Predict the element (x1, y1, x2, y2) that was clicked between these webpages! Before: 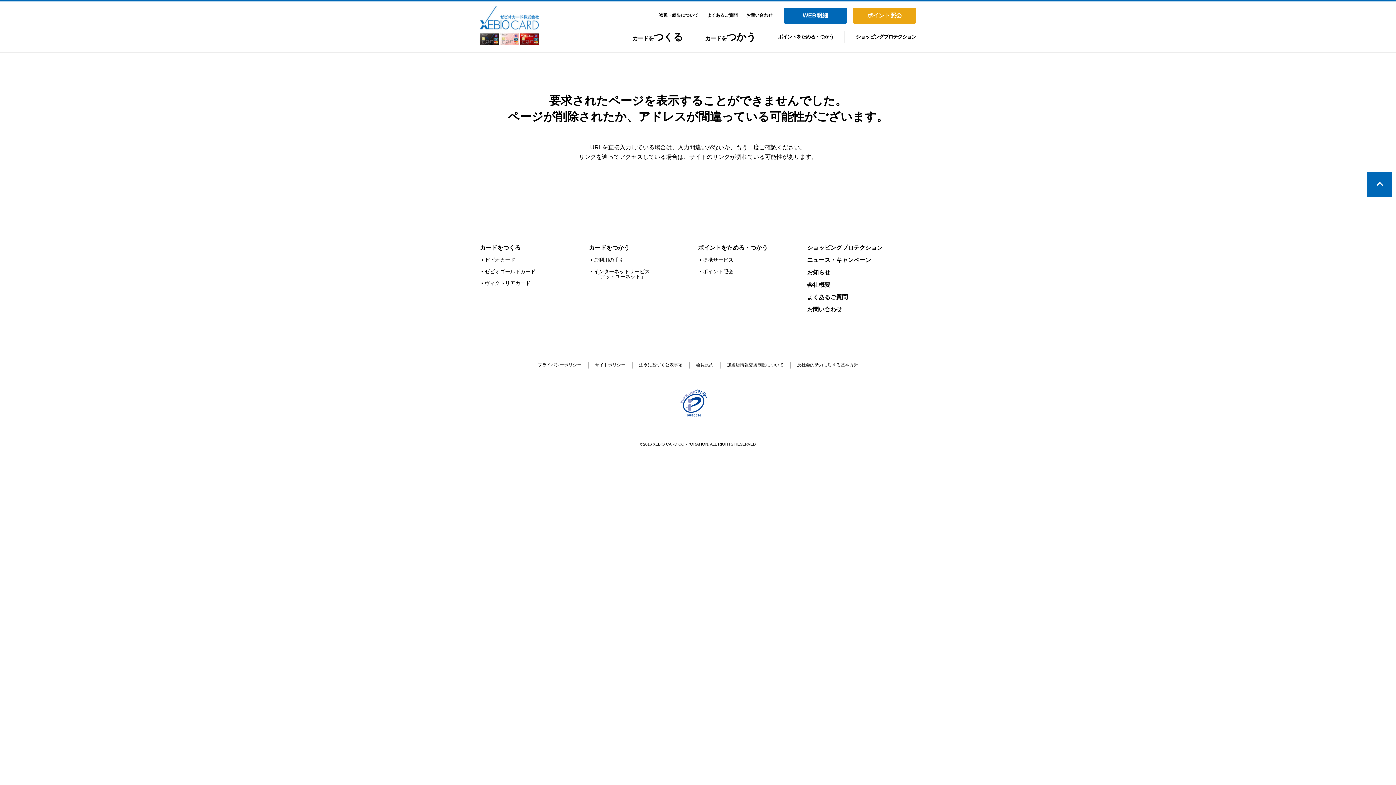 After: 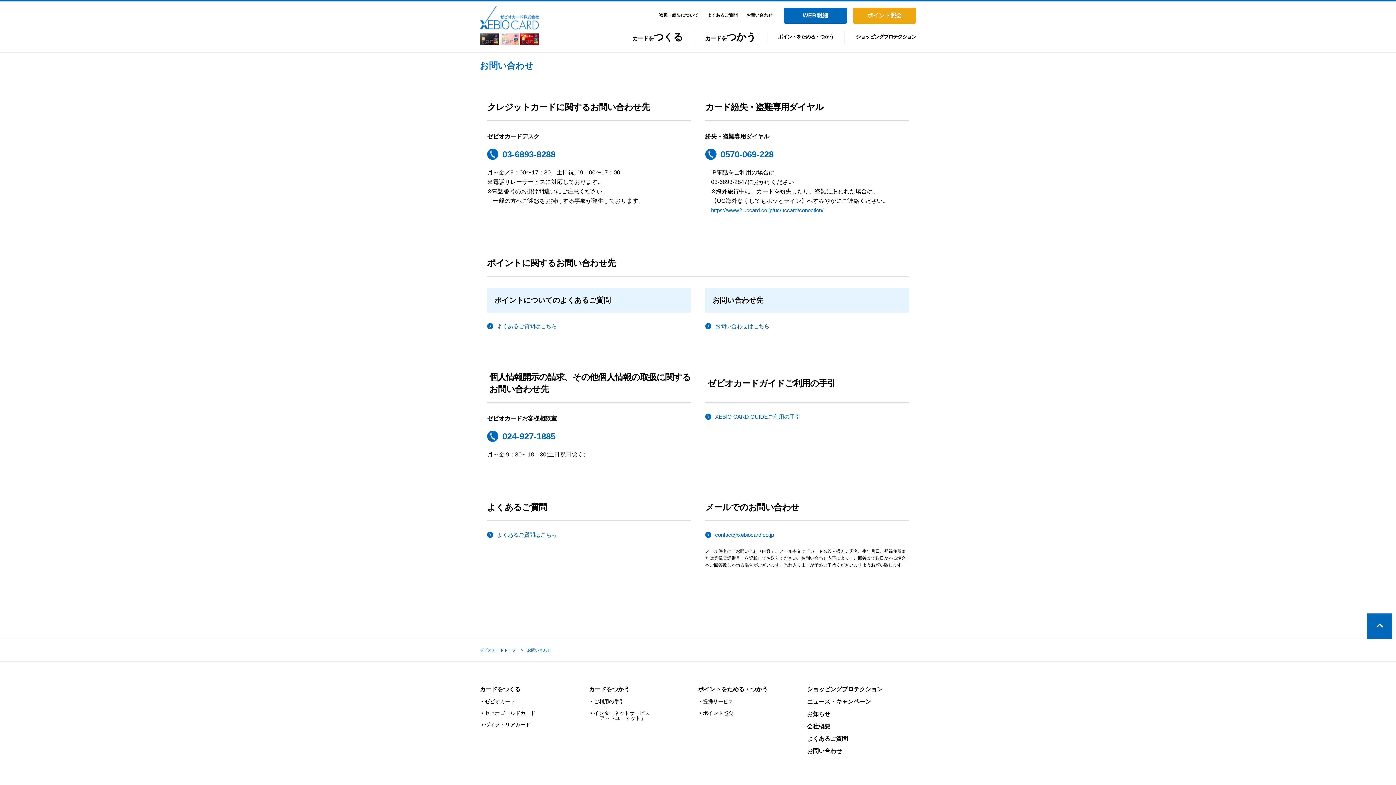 Action: label: 盗難・紛失について bbox: (659, 12, 698, 17)